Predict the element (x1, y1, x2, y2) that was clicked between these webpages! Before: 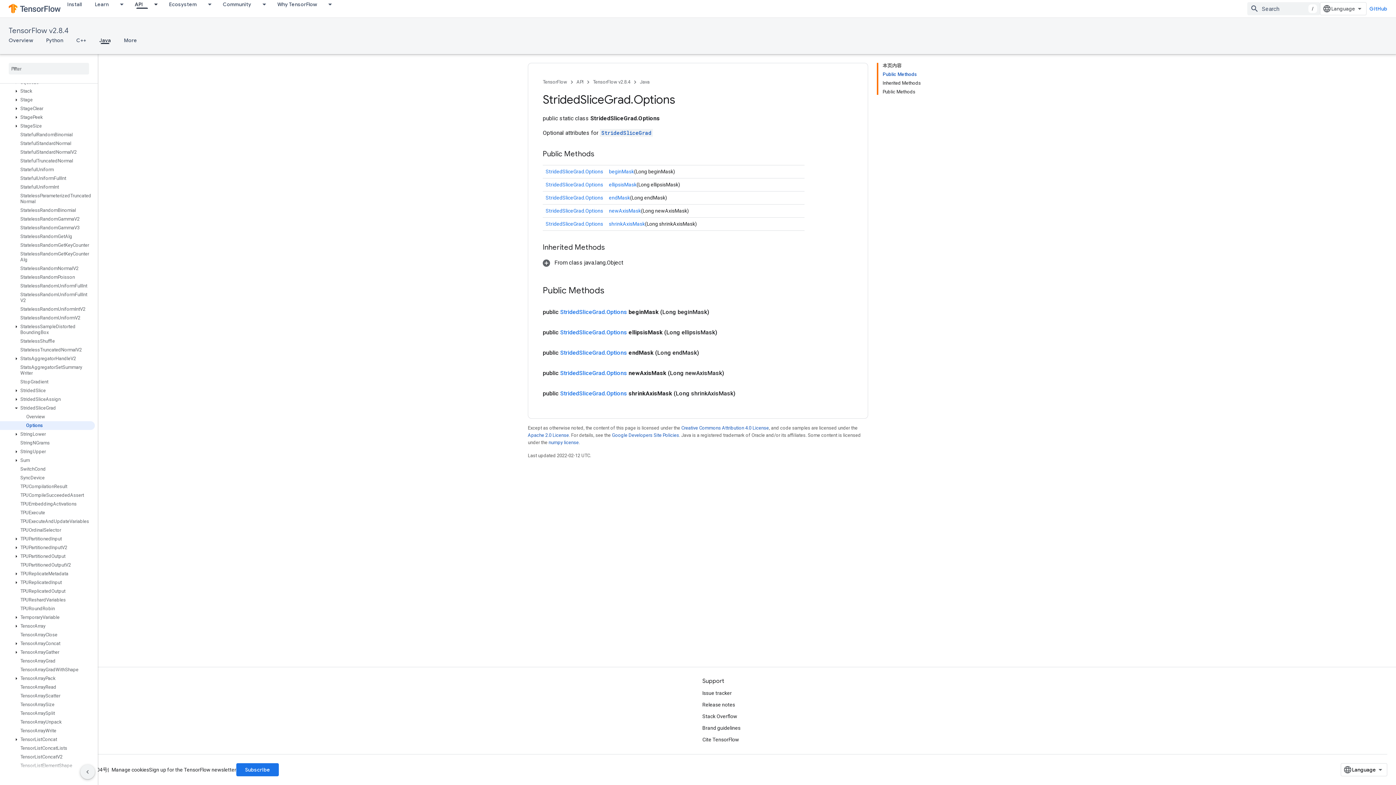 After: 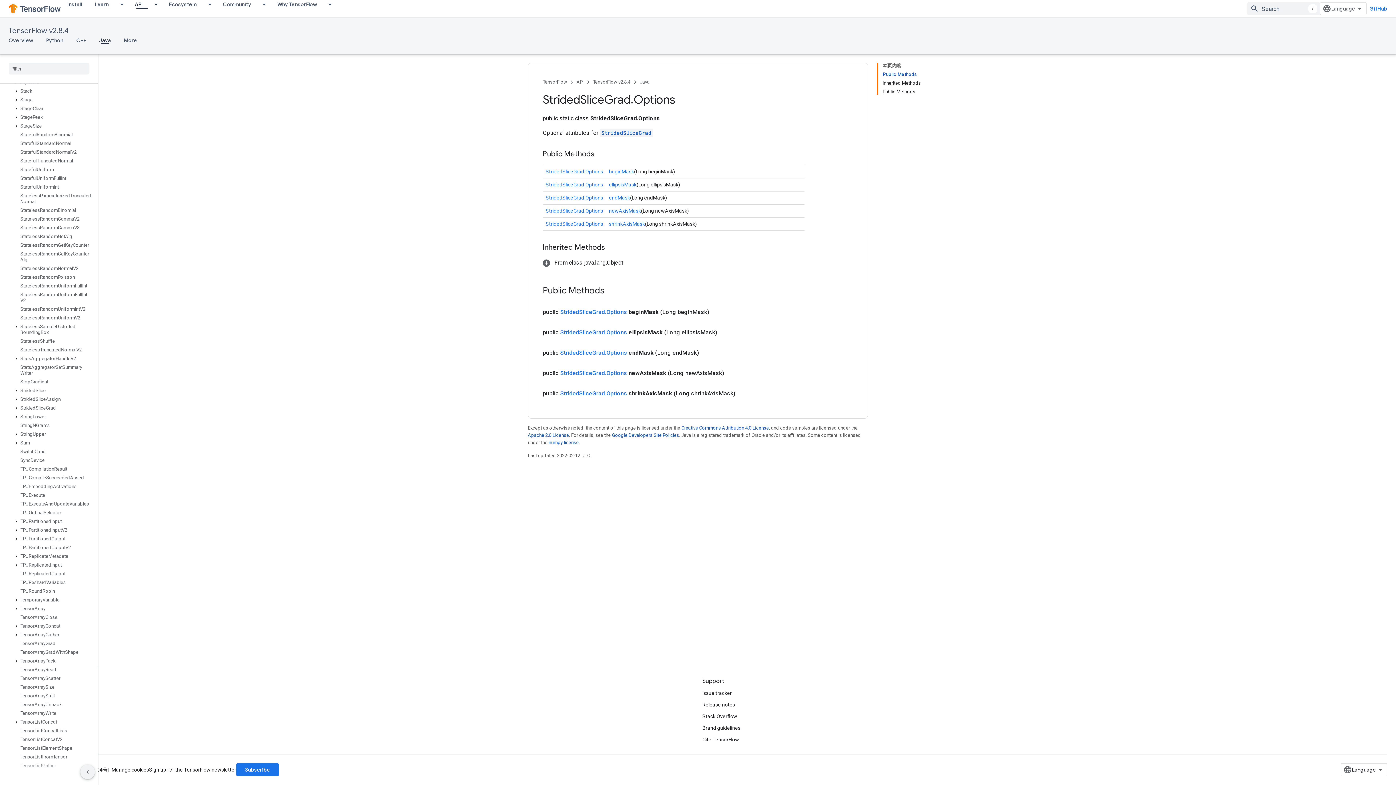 Action: bbox: (13, 404, 19, 412)